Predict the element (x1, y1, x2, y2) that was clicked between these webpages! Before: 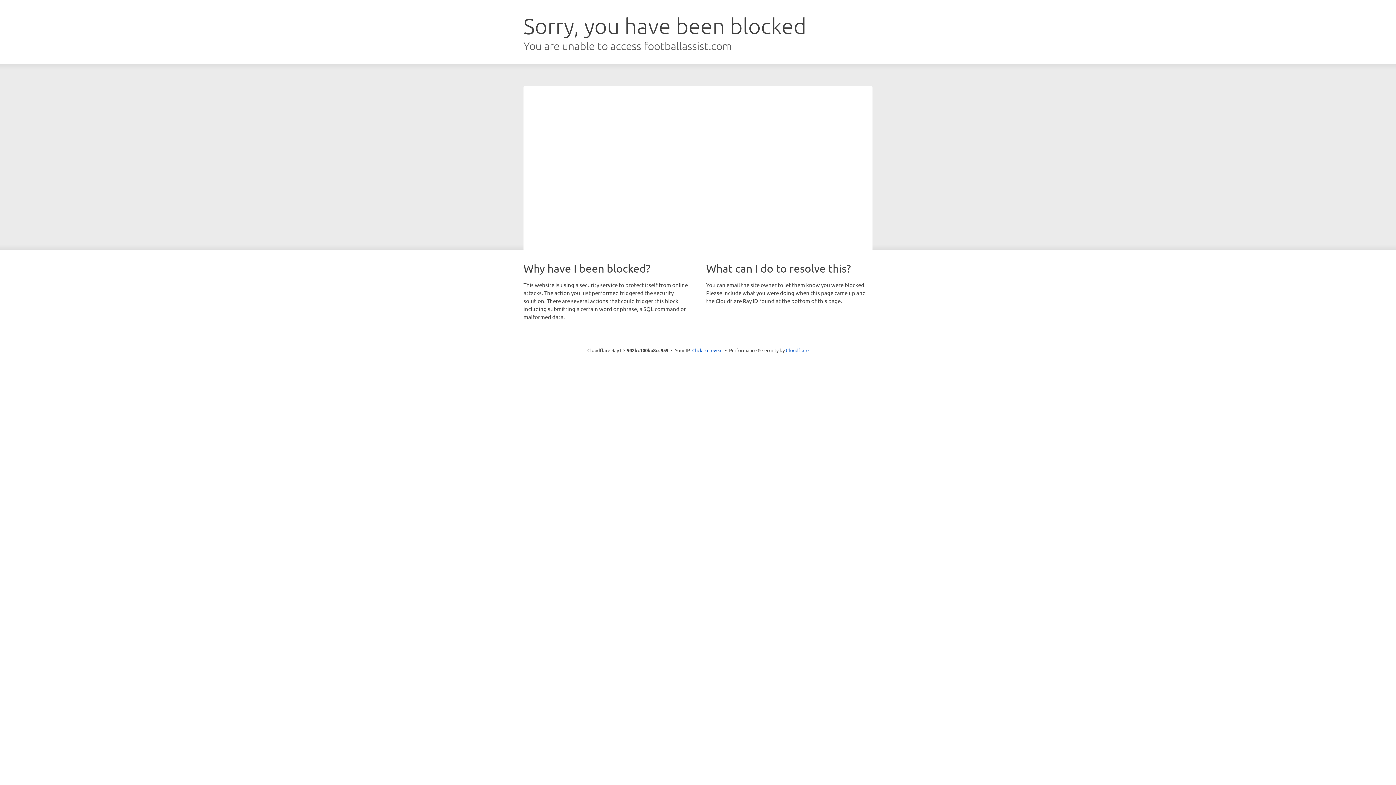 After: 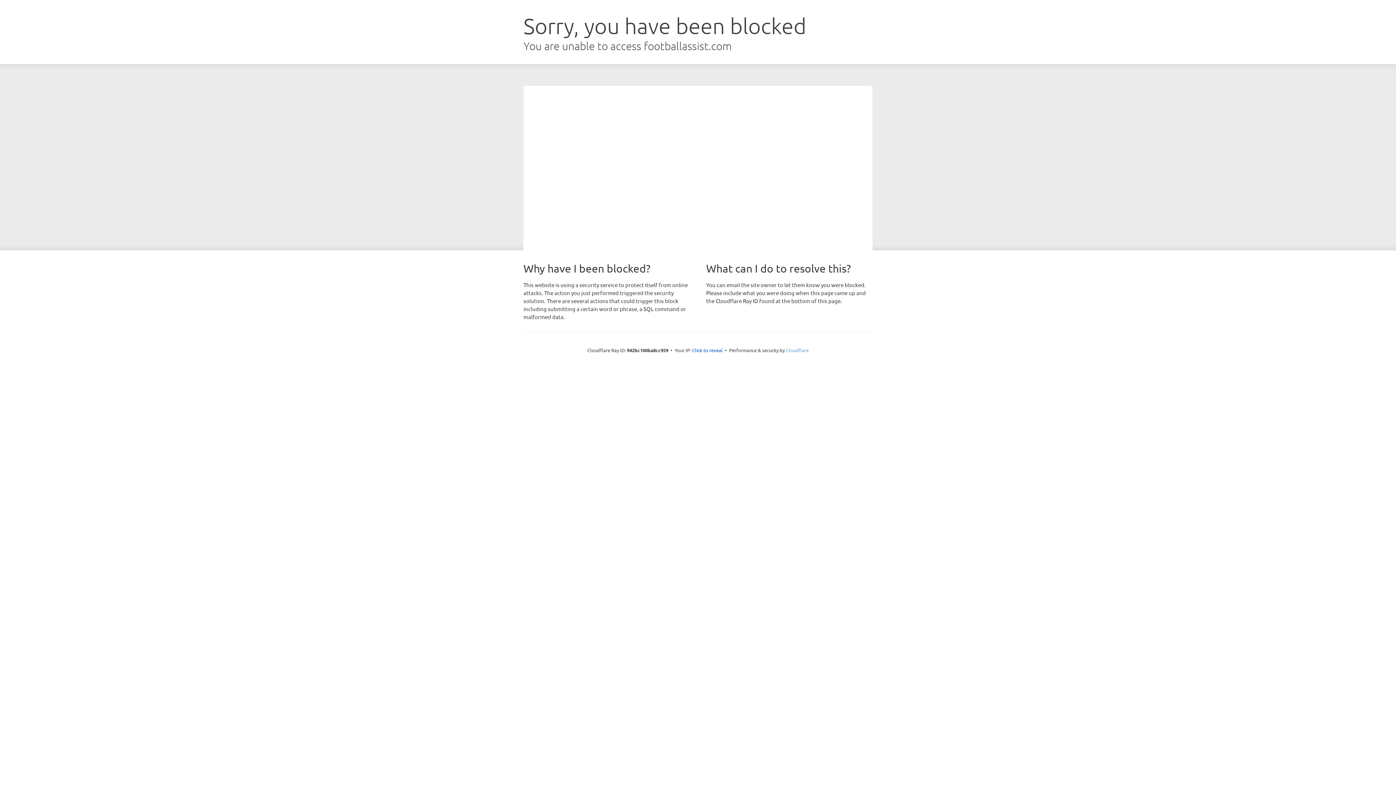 Action: bbox: (786, 347, 808, 353) label: Cloudflare